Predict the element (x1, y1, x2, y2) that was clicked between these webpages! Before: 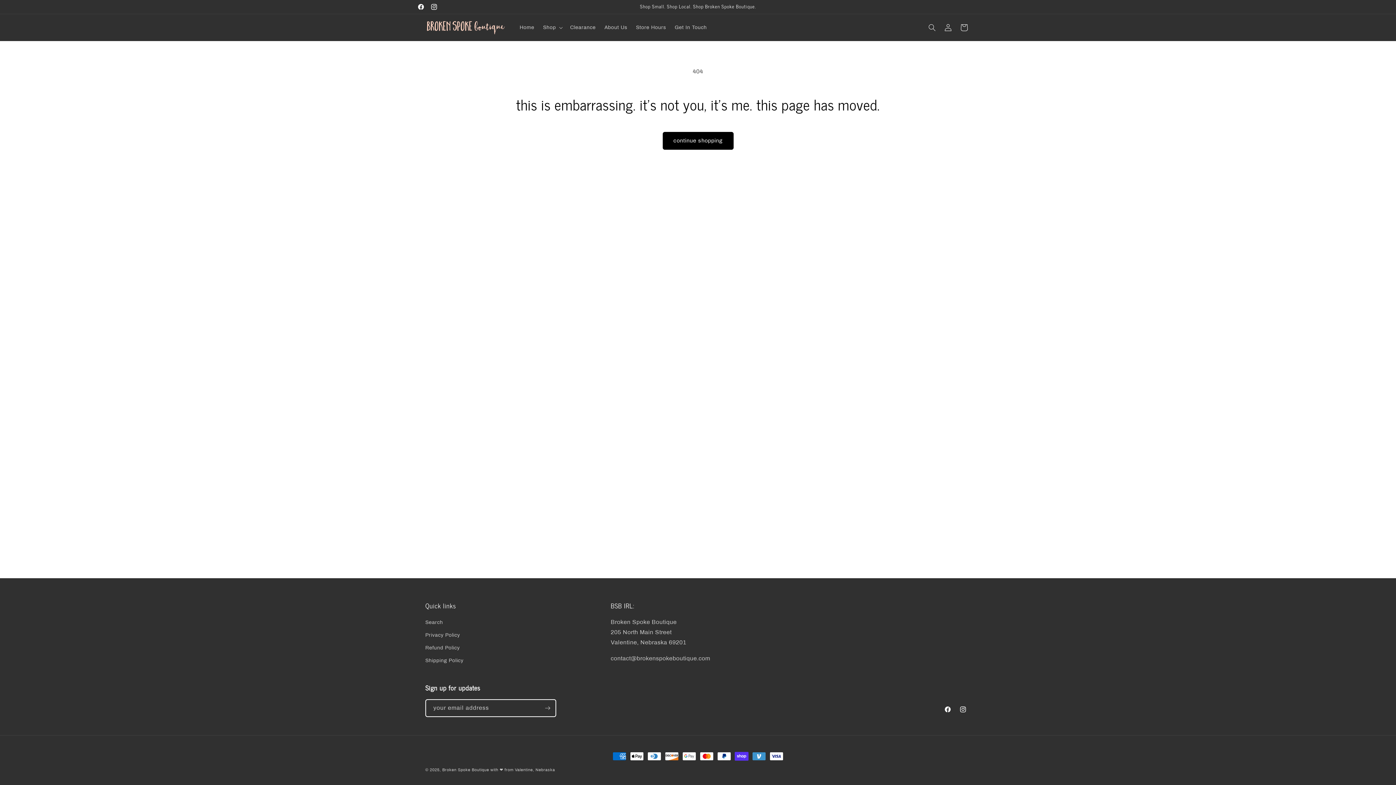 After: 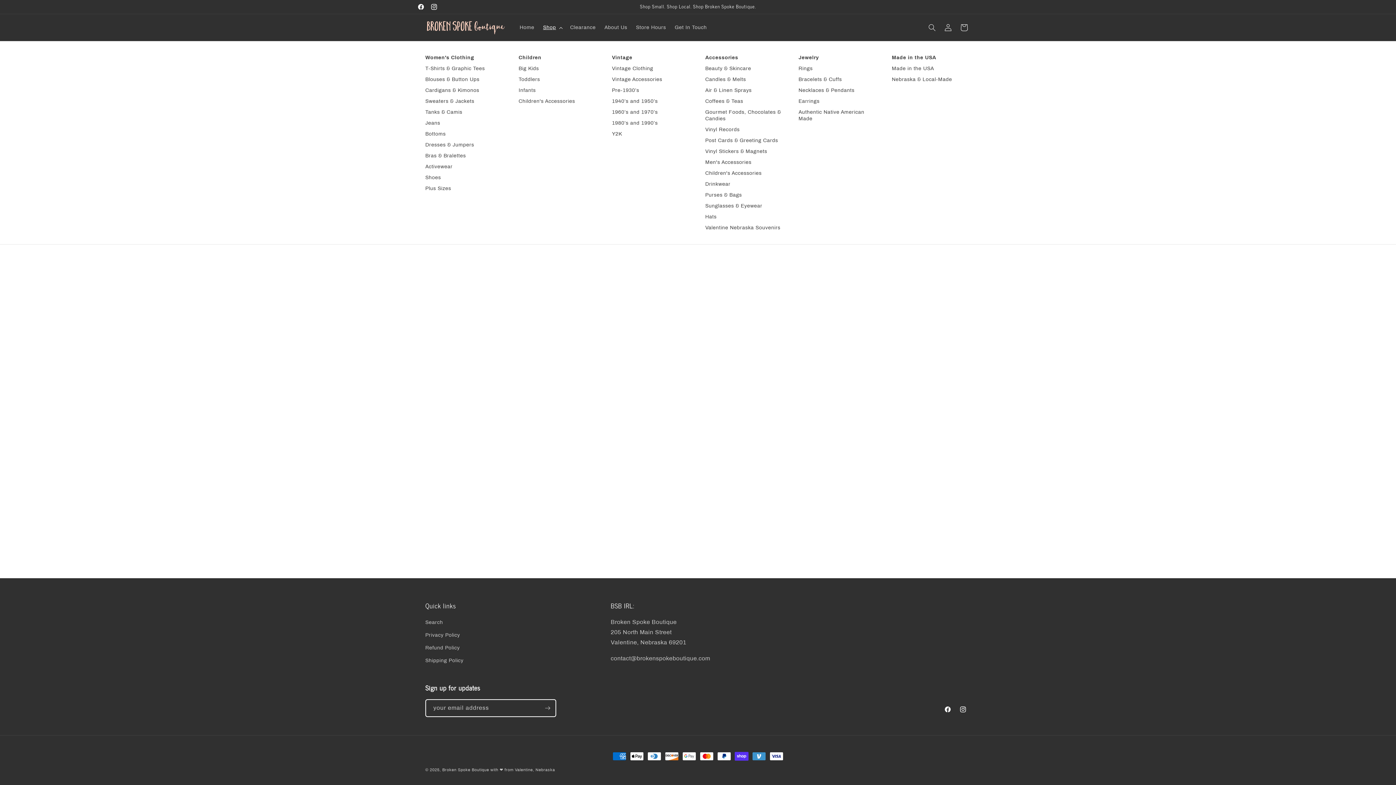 Action: label: Shop bbox: (538, 19, 565, 35)